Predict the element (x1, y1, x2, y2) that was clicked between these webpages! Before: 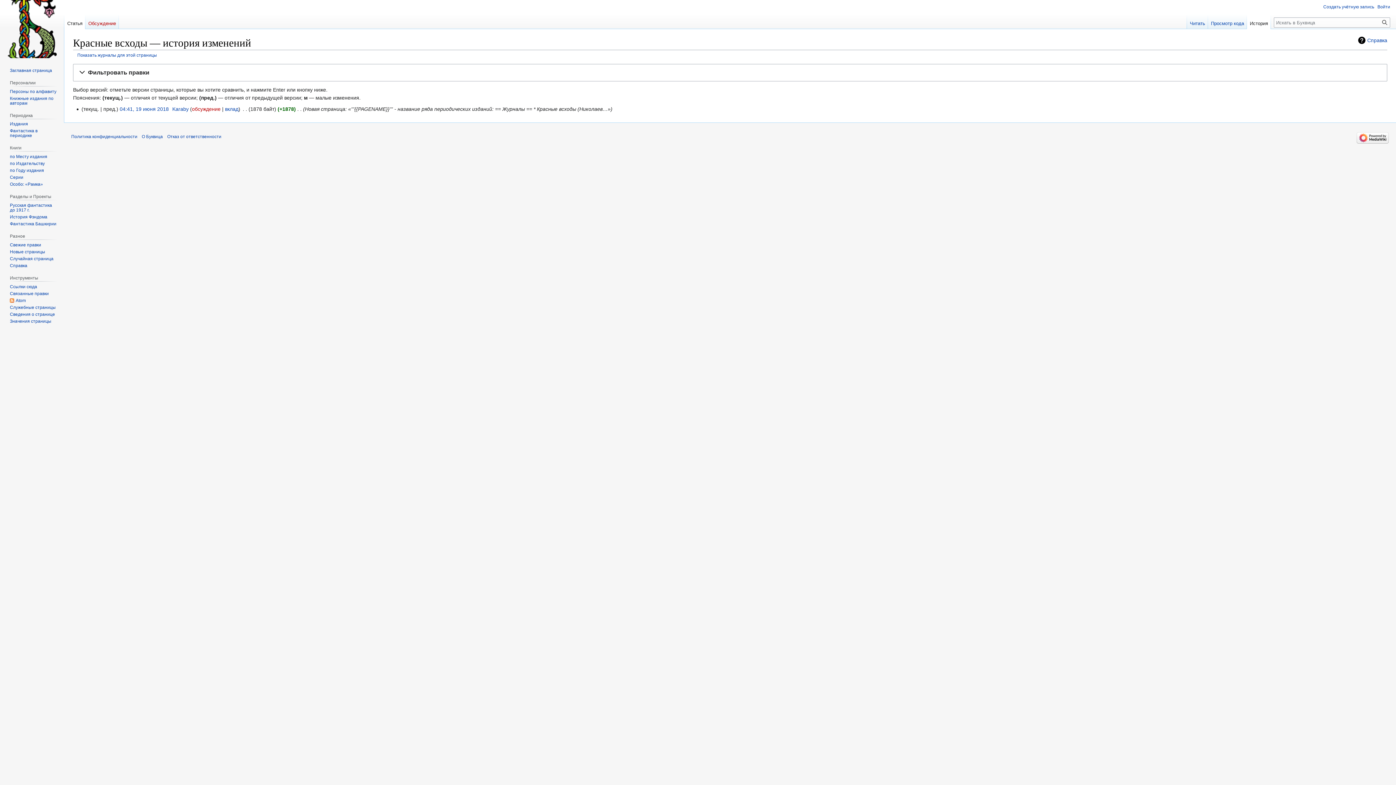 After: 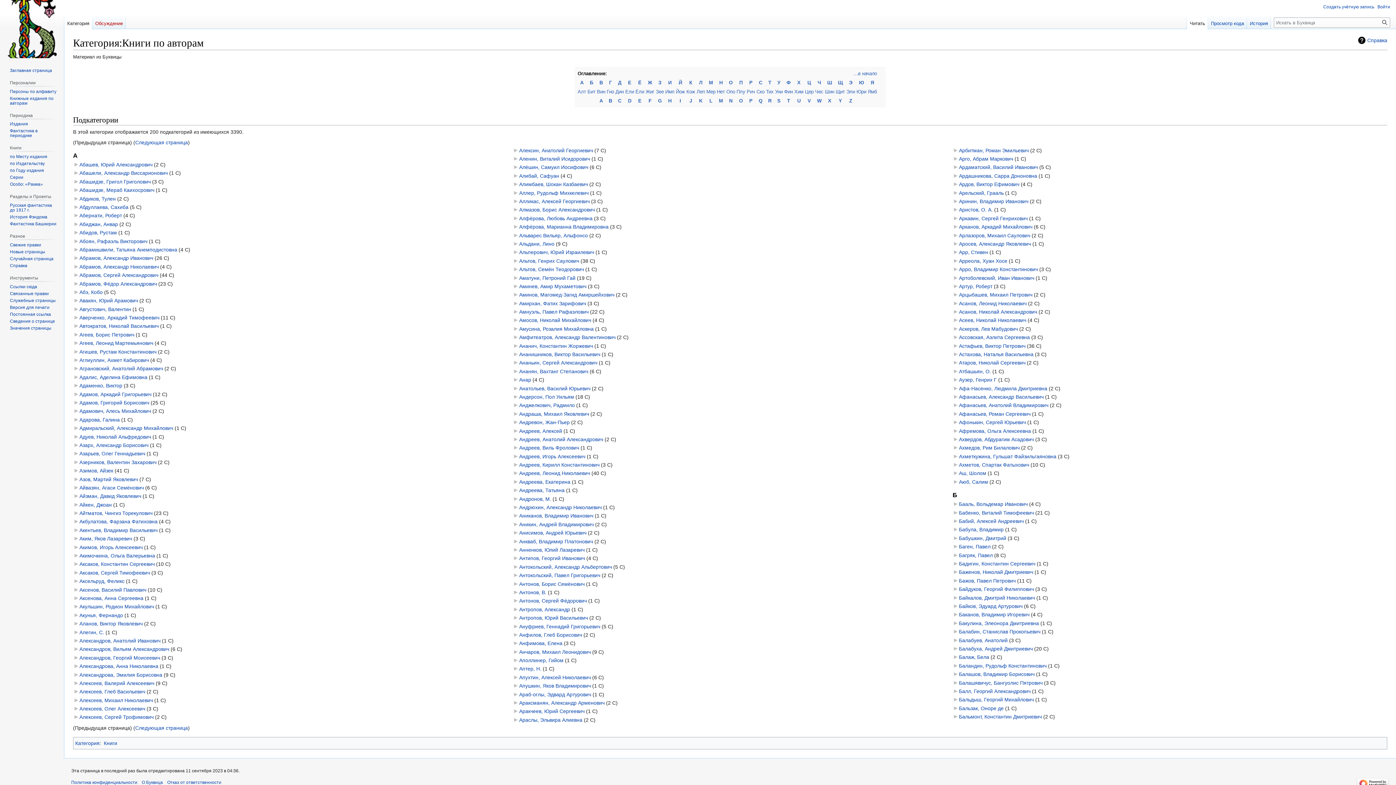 Action: bbox: (9, 95, 53, 105) label: Книжные издания по авторам